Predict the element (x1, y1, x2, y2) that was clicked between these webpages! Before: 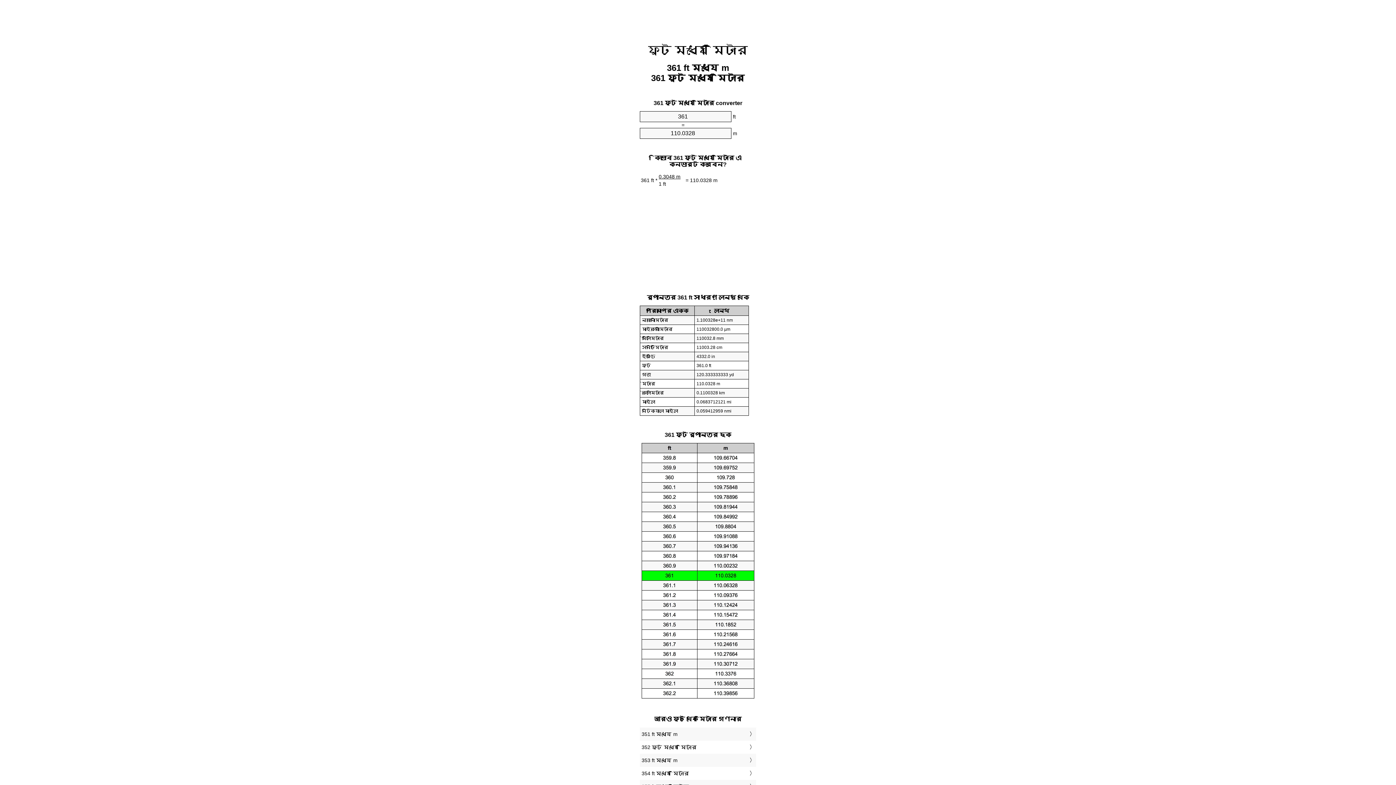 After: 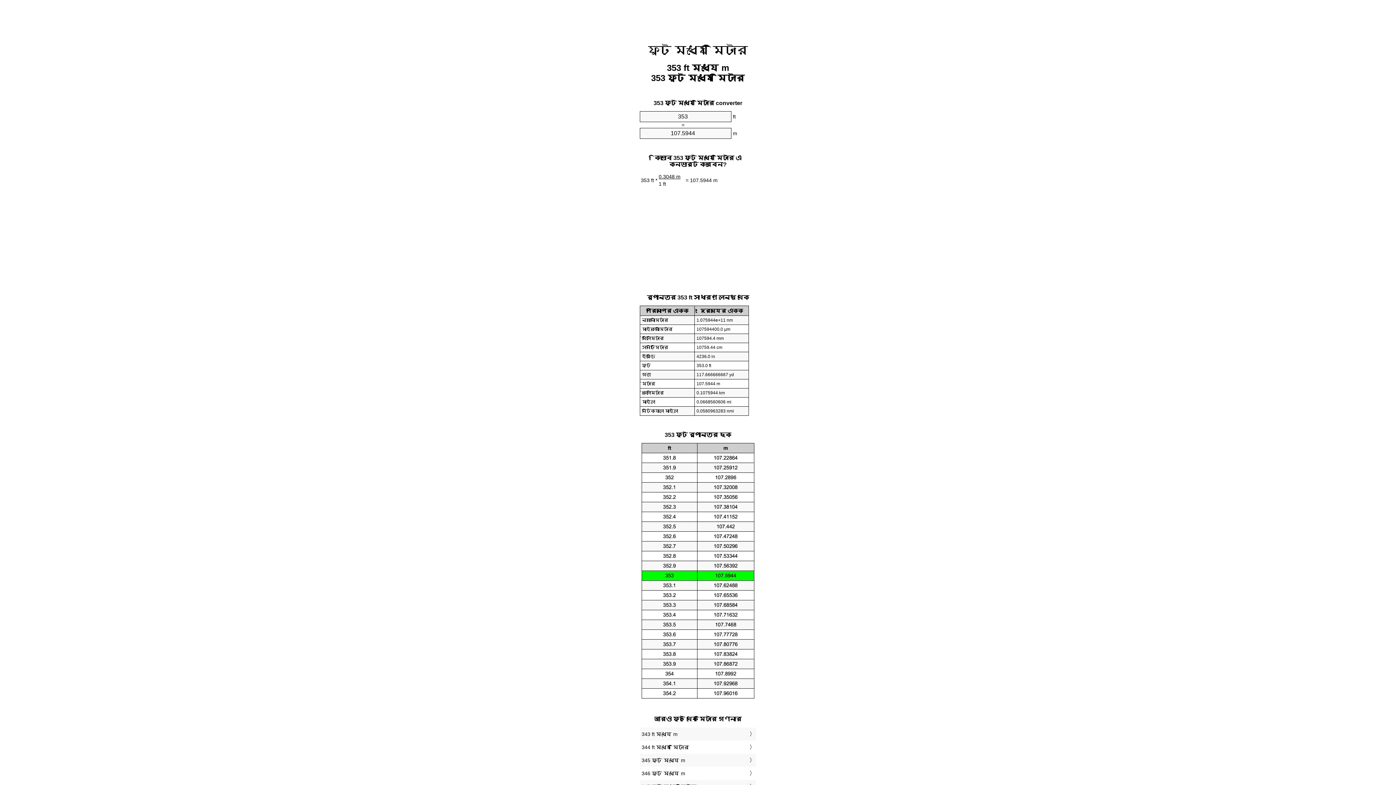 Action: label: 353 ft মধ্যে m bbox: (641, 756, 754, 765)